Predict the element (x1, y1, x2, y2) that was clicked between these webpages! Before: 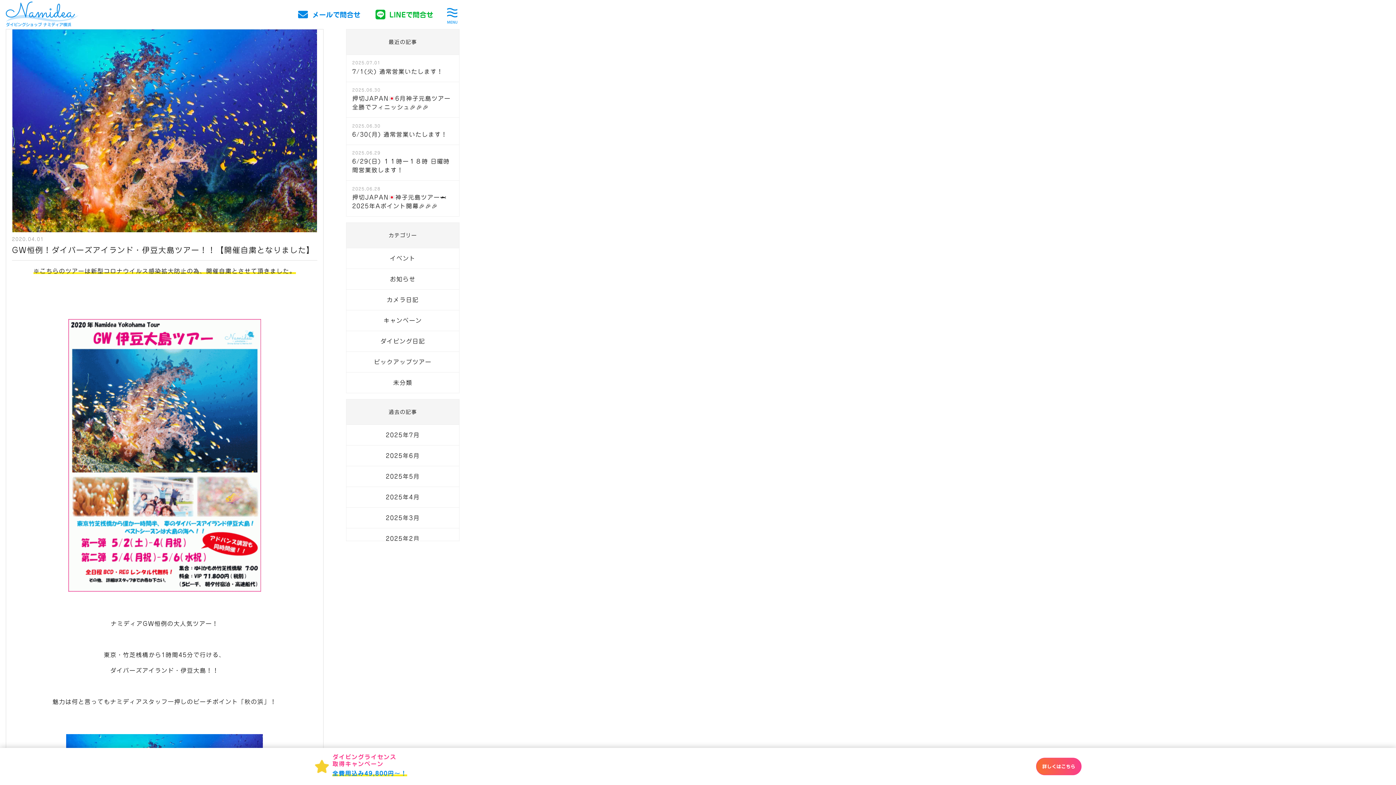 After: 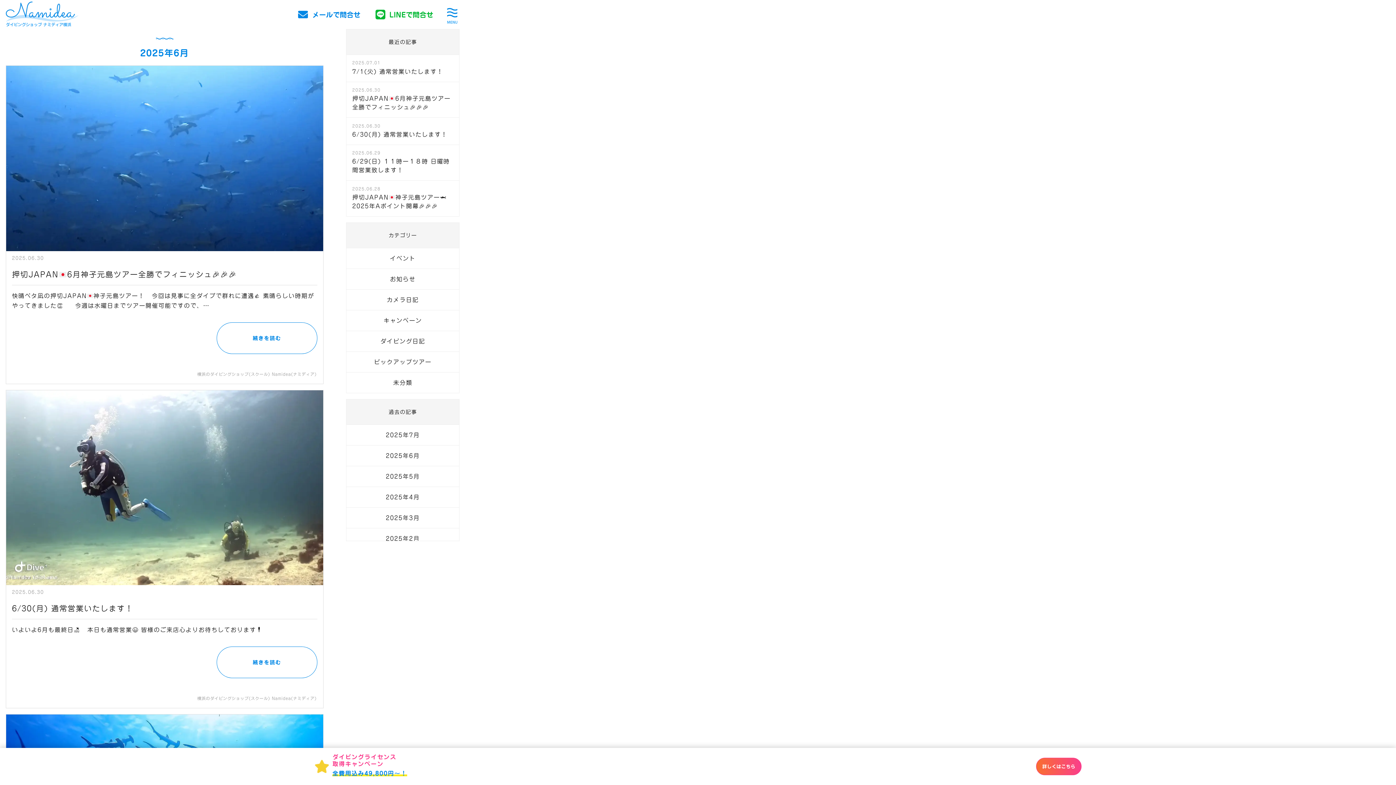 Action: bbox: (346, 445, 459, 466) label: 2025年6月